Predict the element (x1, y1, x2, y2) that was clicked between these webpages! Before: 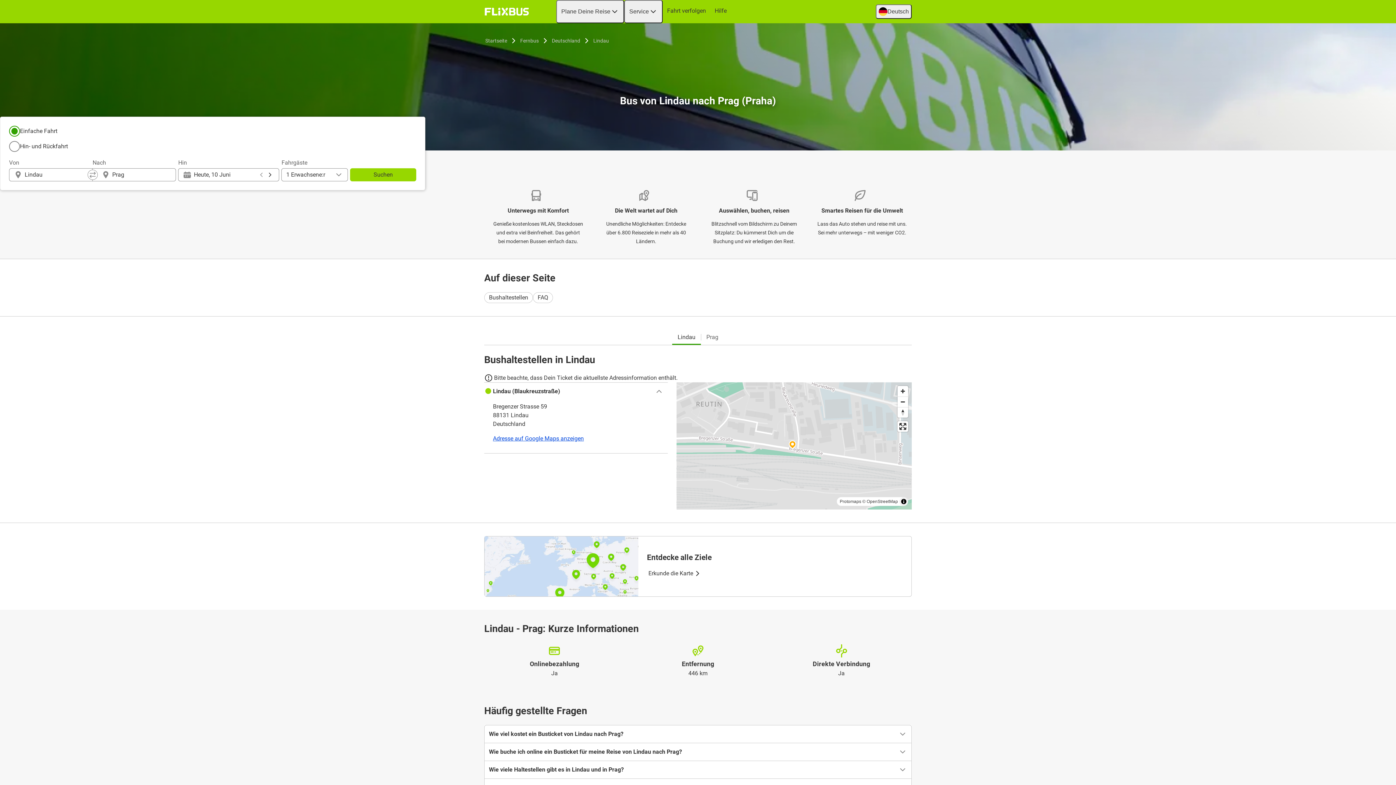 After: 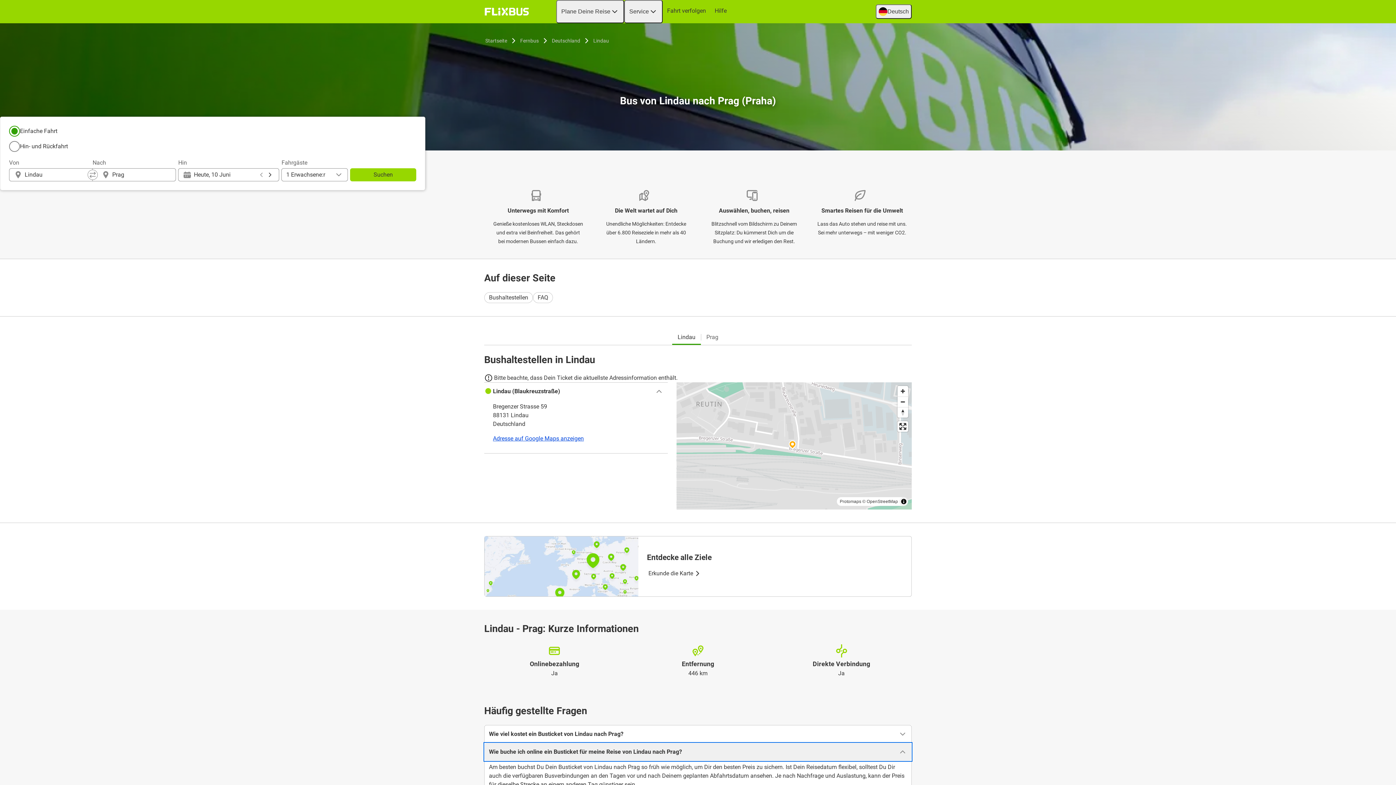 Action: bbox: (484, 743, 911, 760) label: Wie buche ich online ein Busticket für meine Reise von Lindau nach Prag?